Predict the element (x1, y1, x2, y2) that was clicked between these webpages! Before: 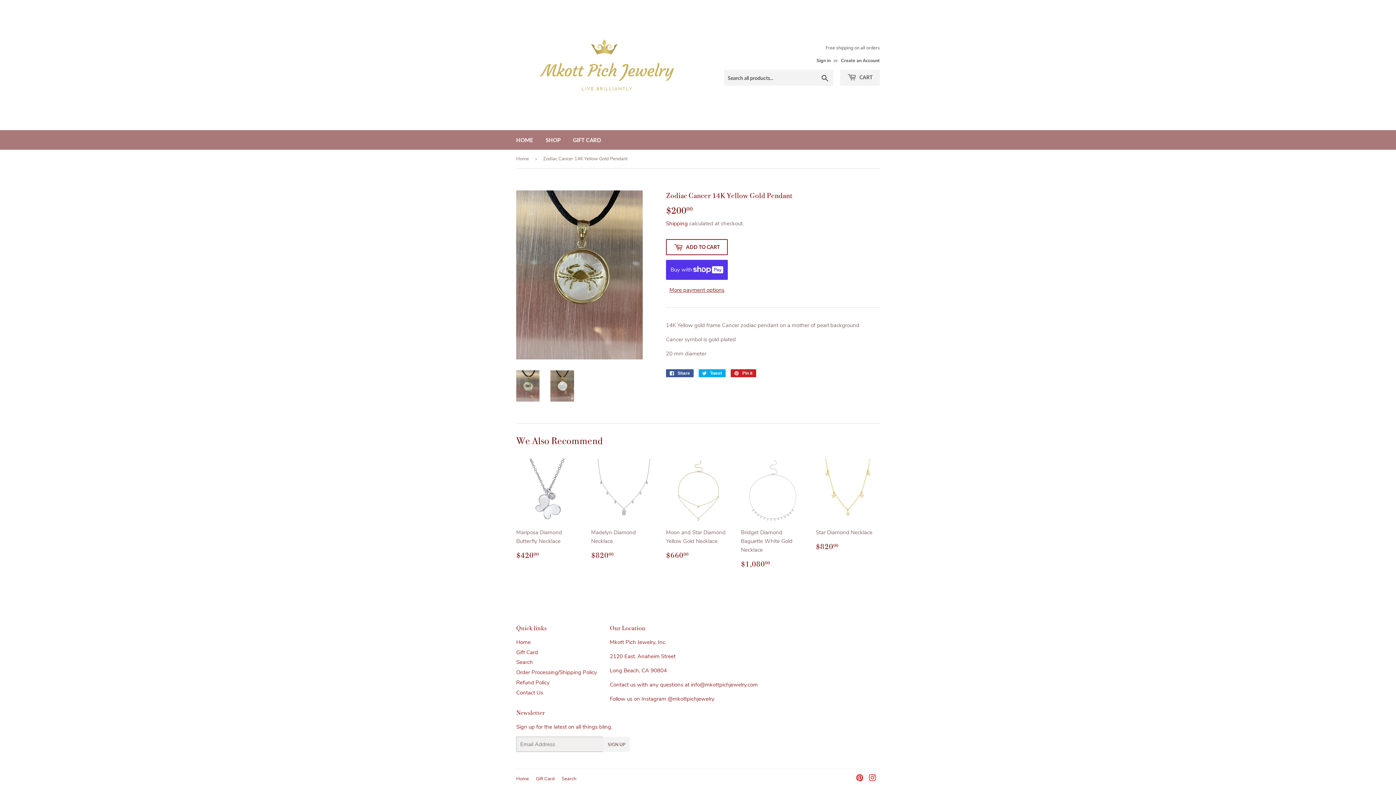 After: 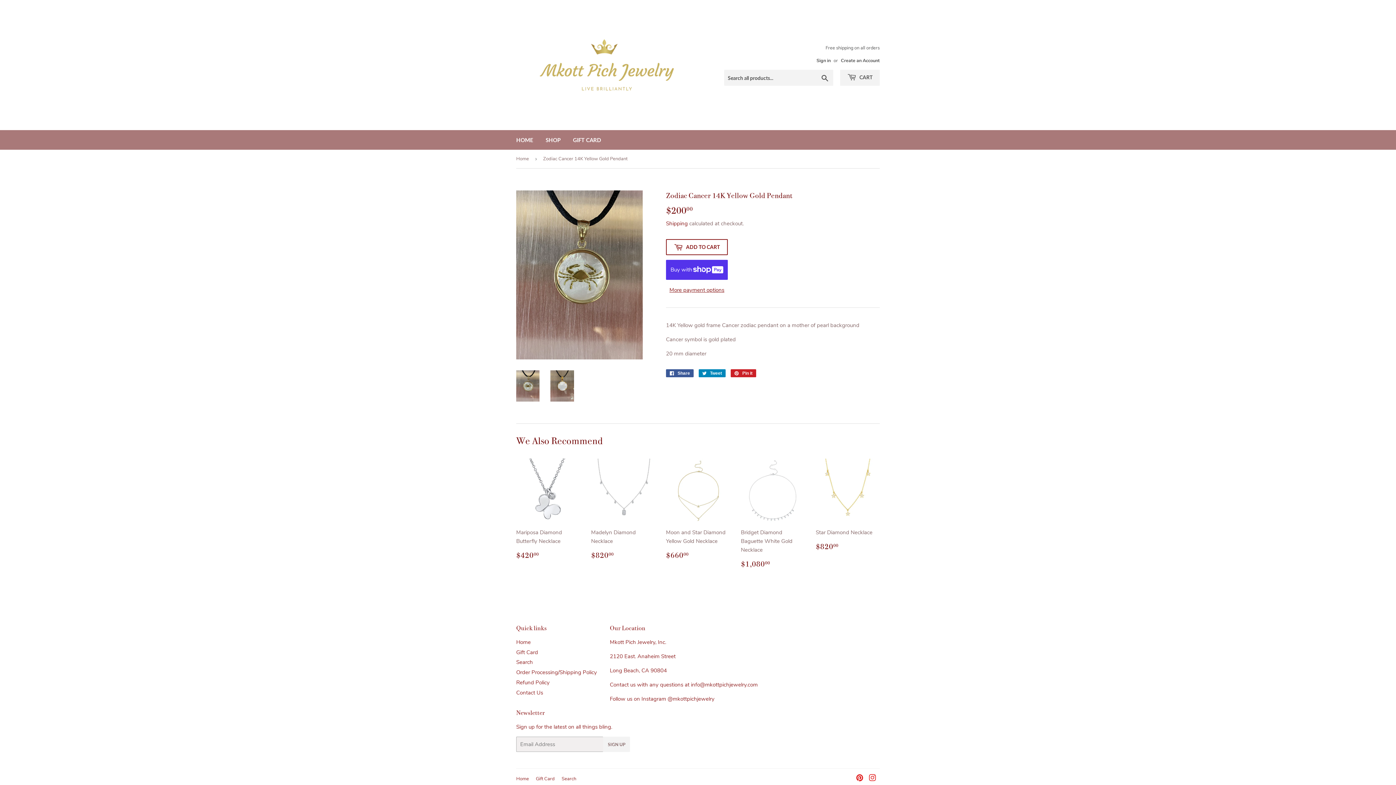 Action: bbox: (698, 369, 725, 377) label:  Tweet
Tweet on Twitter